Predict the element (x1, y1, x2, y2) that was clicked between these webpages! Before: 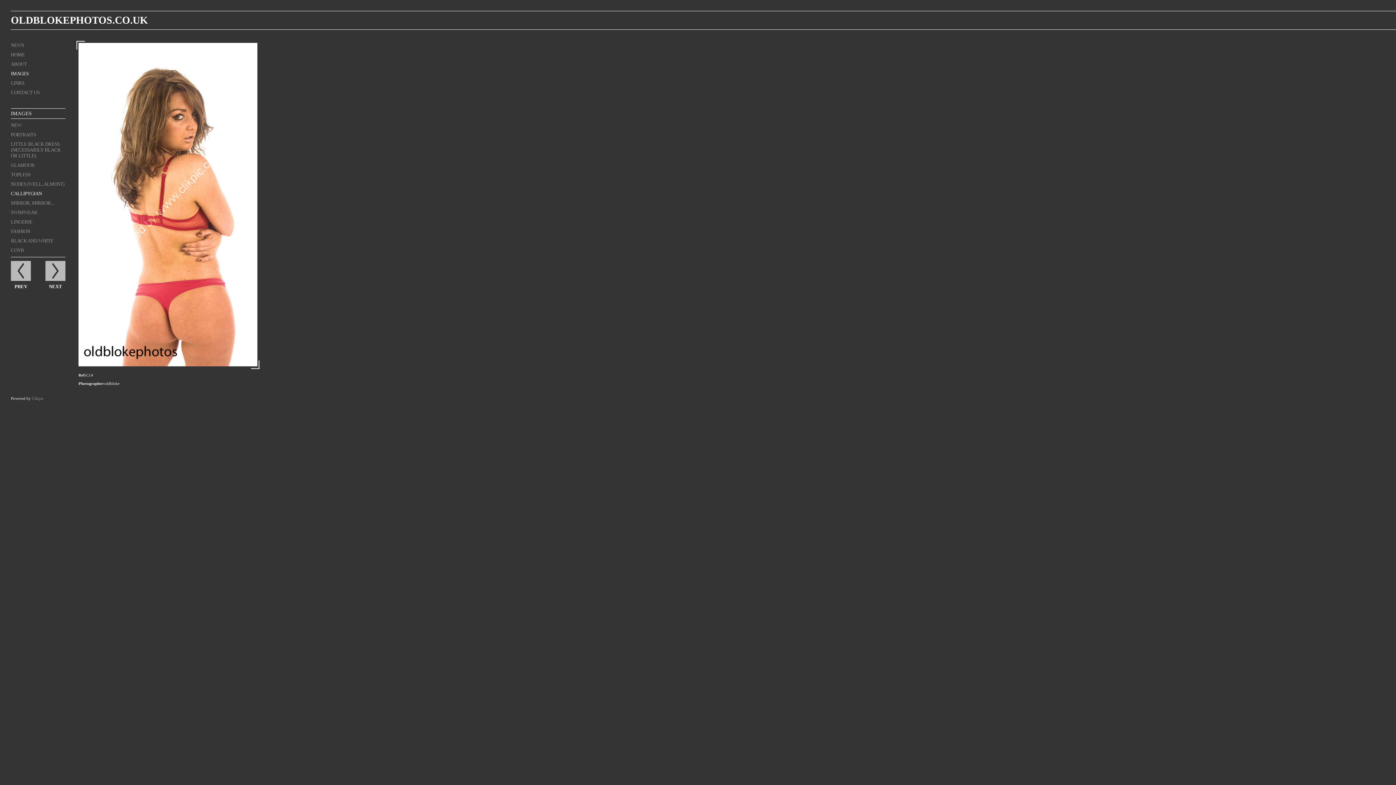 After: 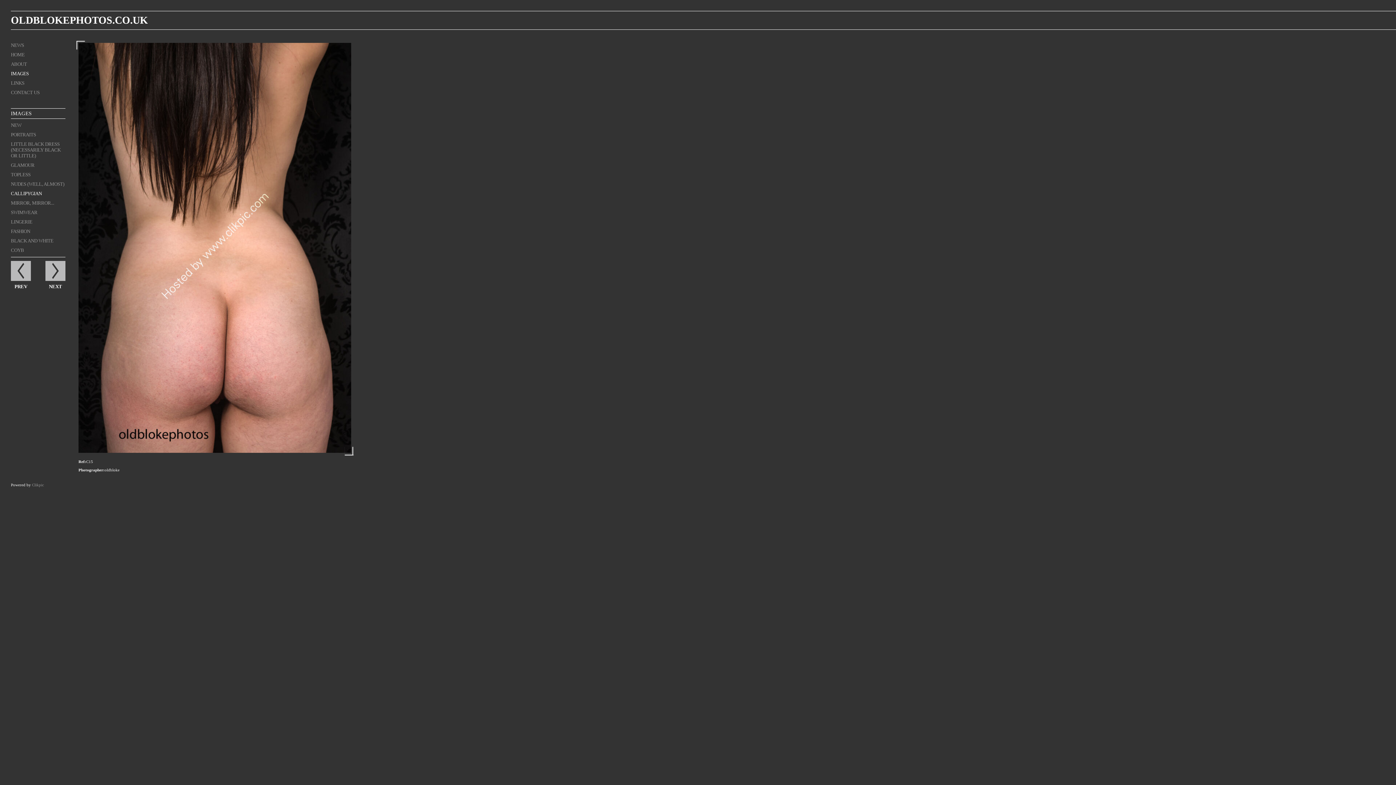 Action: bbox: (78, 42, 257, 366)